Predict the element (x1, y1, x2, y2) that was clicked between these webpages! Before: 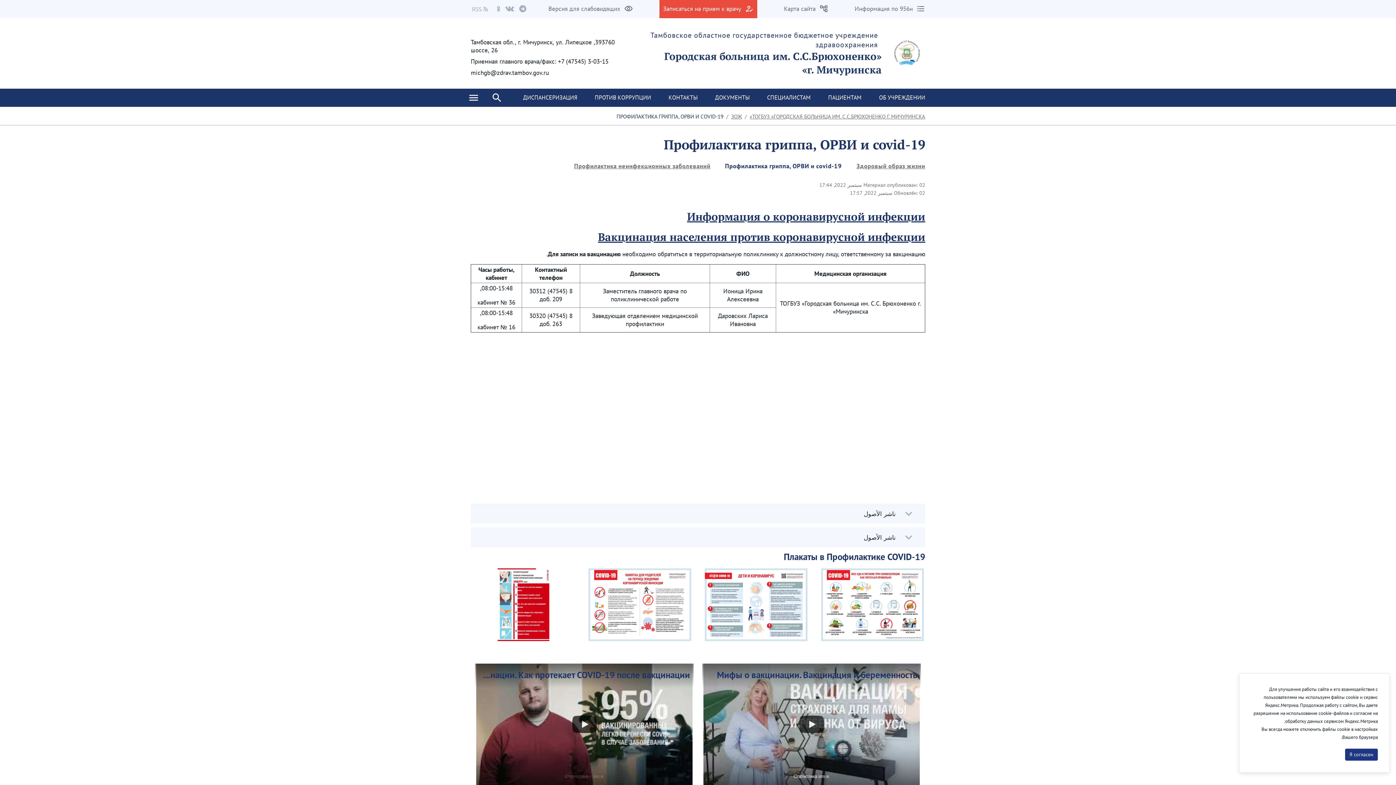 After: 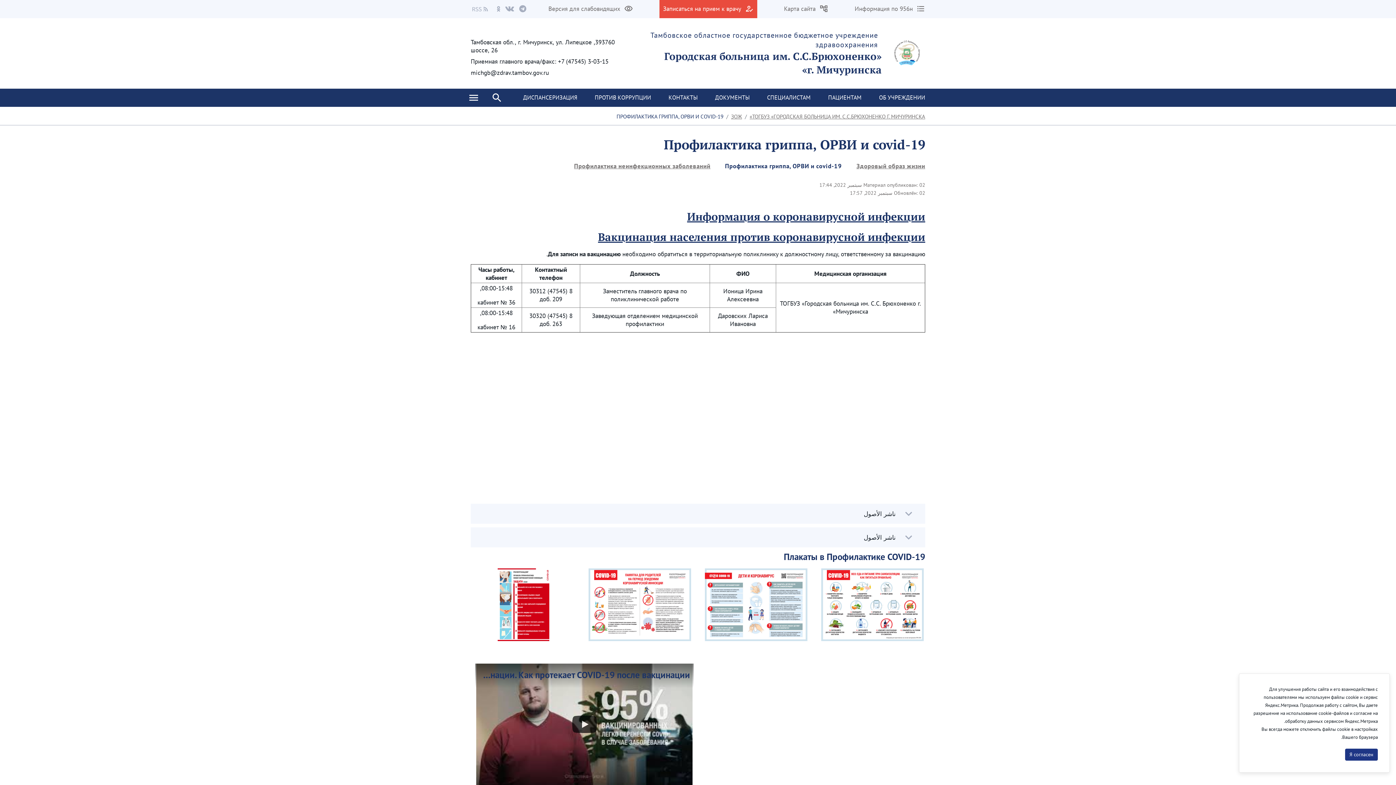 Action: bbox: (799, 716, 824, 733) label: Запустить видео